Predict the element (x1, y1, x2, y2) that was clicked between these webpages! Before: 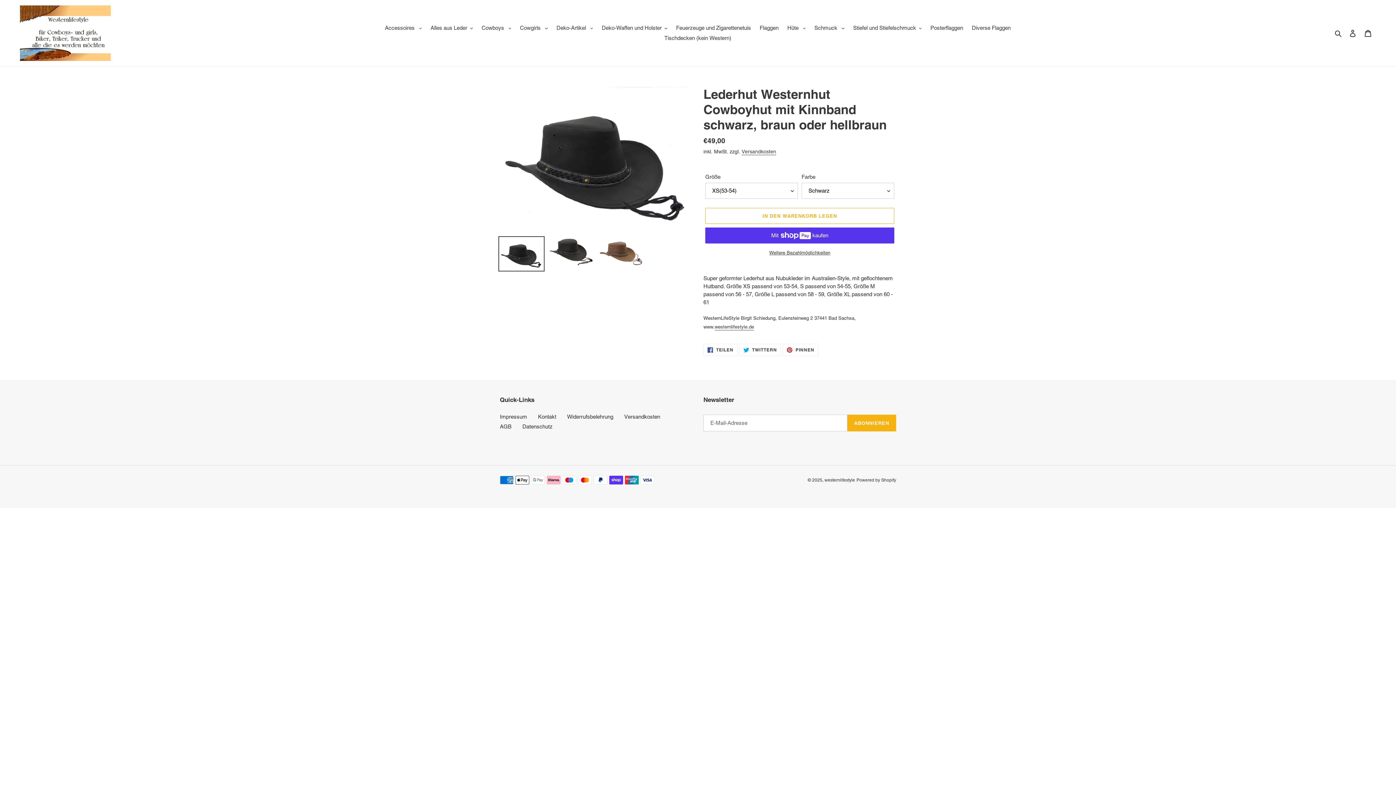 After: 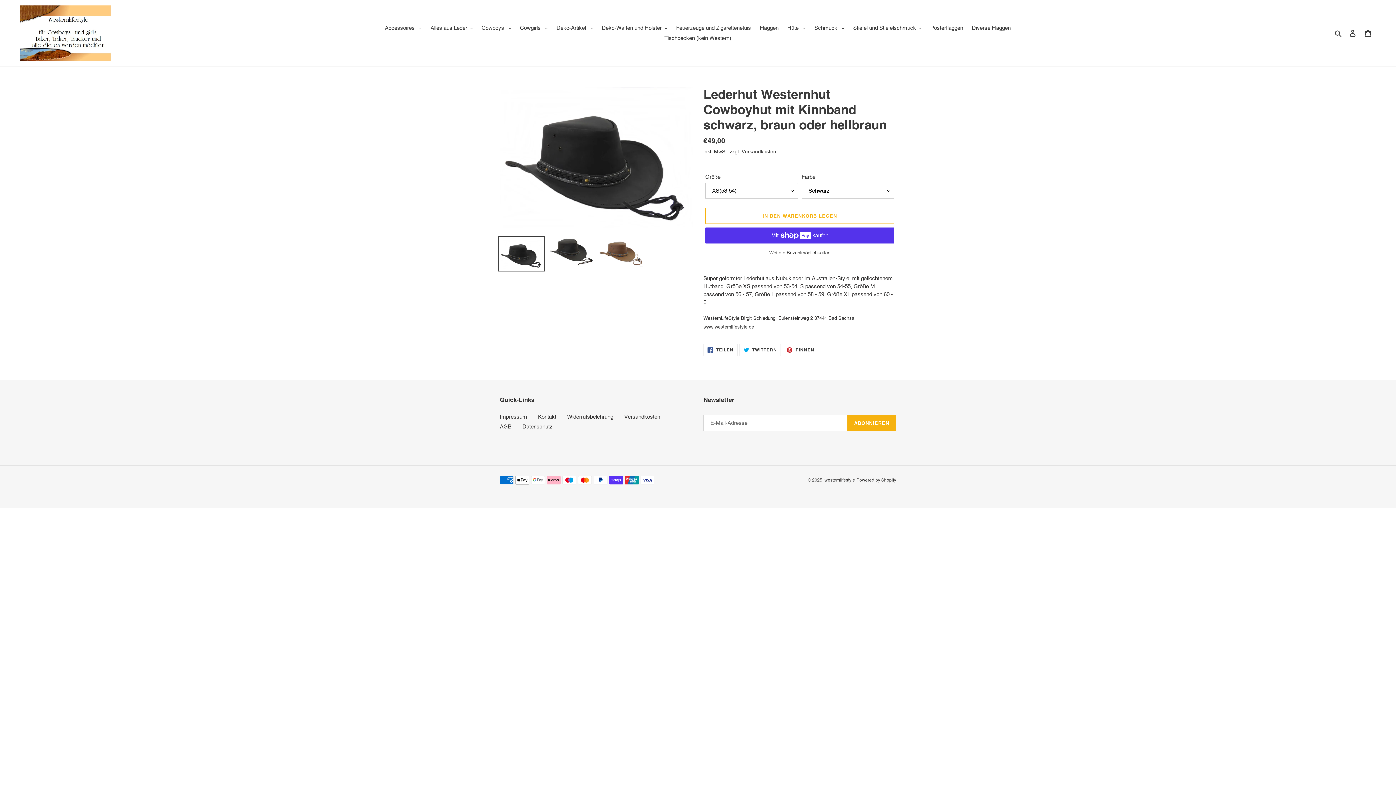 Action: label:  PINNEN
AUF PINTEREST PINNEN bbox: (783, 343, 818, 356)